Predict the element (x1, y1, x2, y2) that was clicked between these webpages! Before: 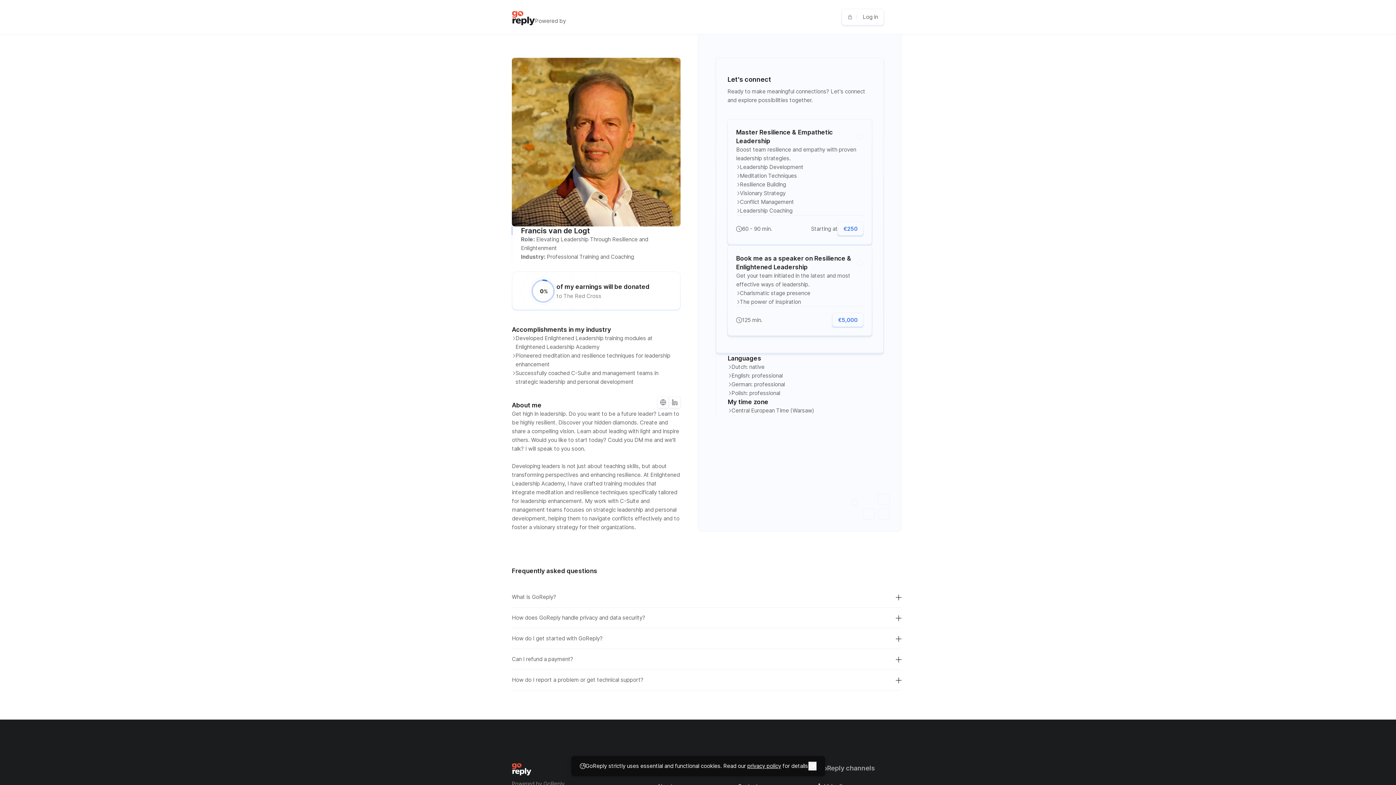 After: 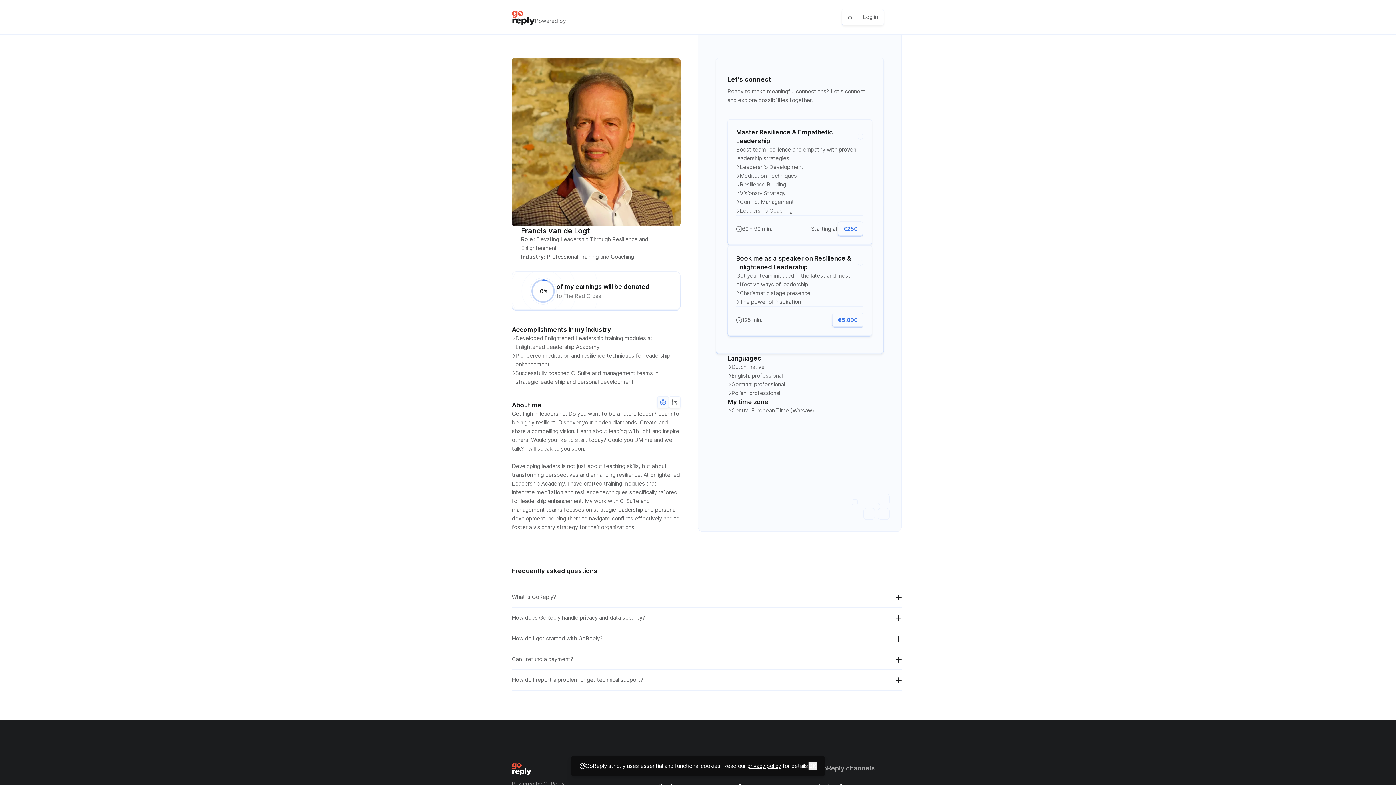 Action: bbox: (657, 396, 669, 408)